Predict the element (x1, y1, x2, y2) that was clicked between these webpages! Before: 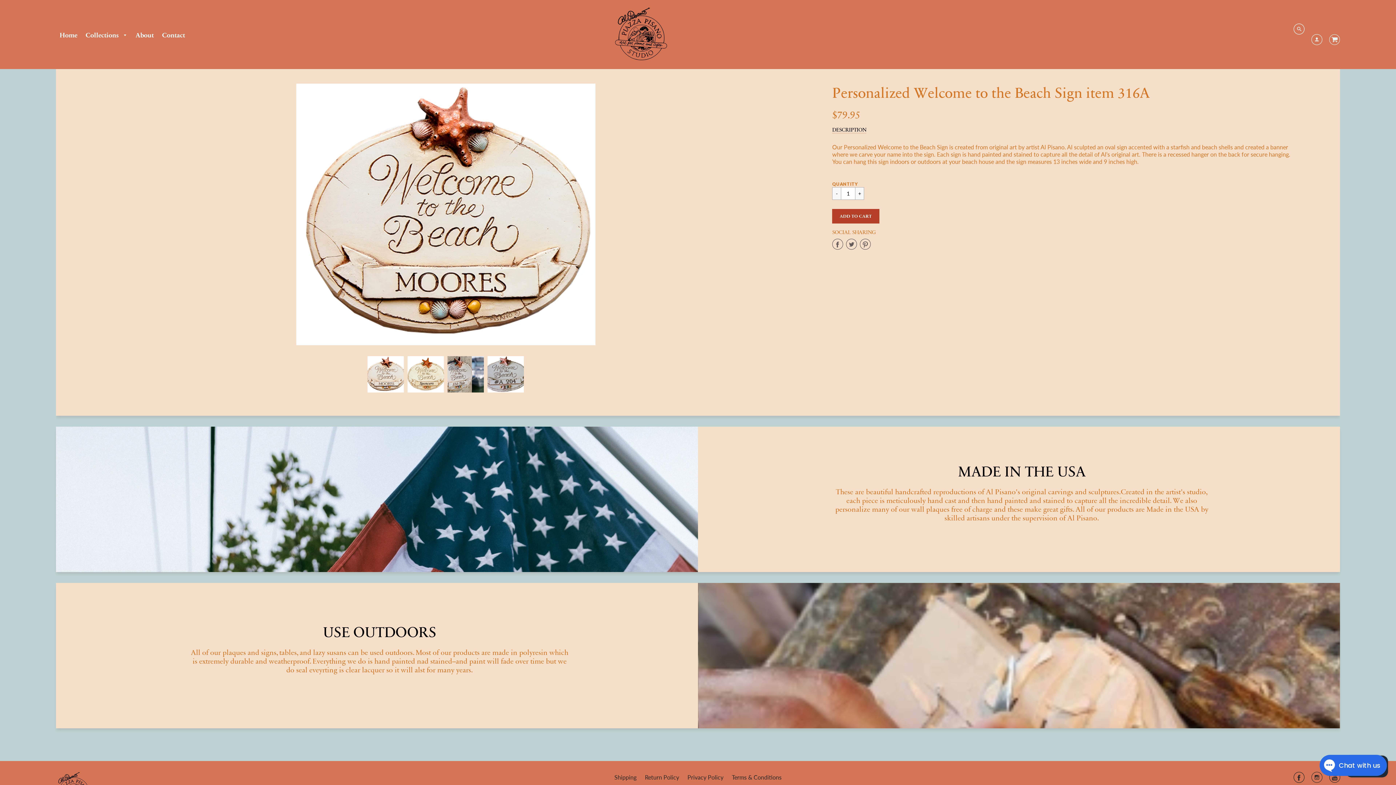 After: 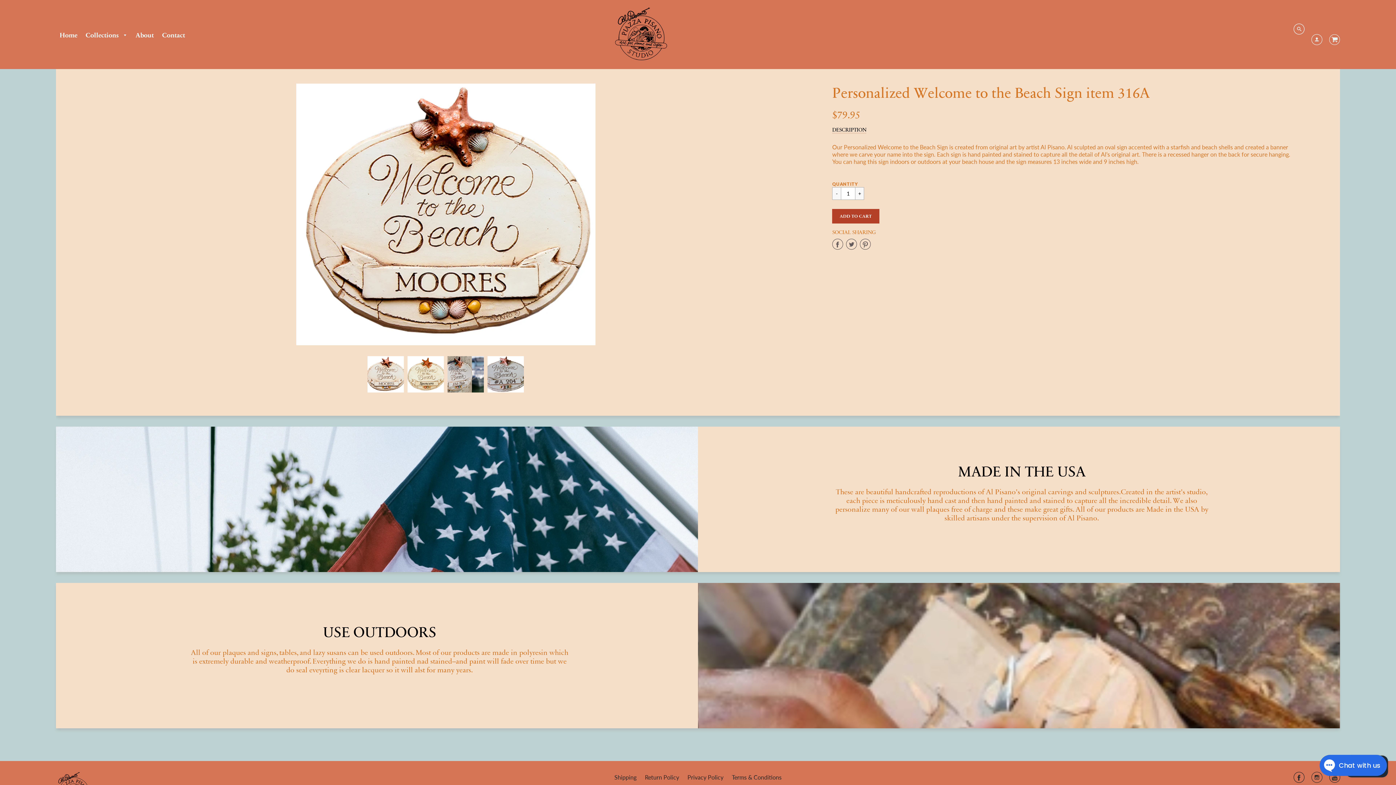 Action: label: Share on Pinterest bbox: (860, 238, 871, 251)